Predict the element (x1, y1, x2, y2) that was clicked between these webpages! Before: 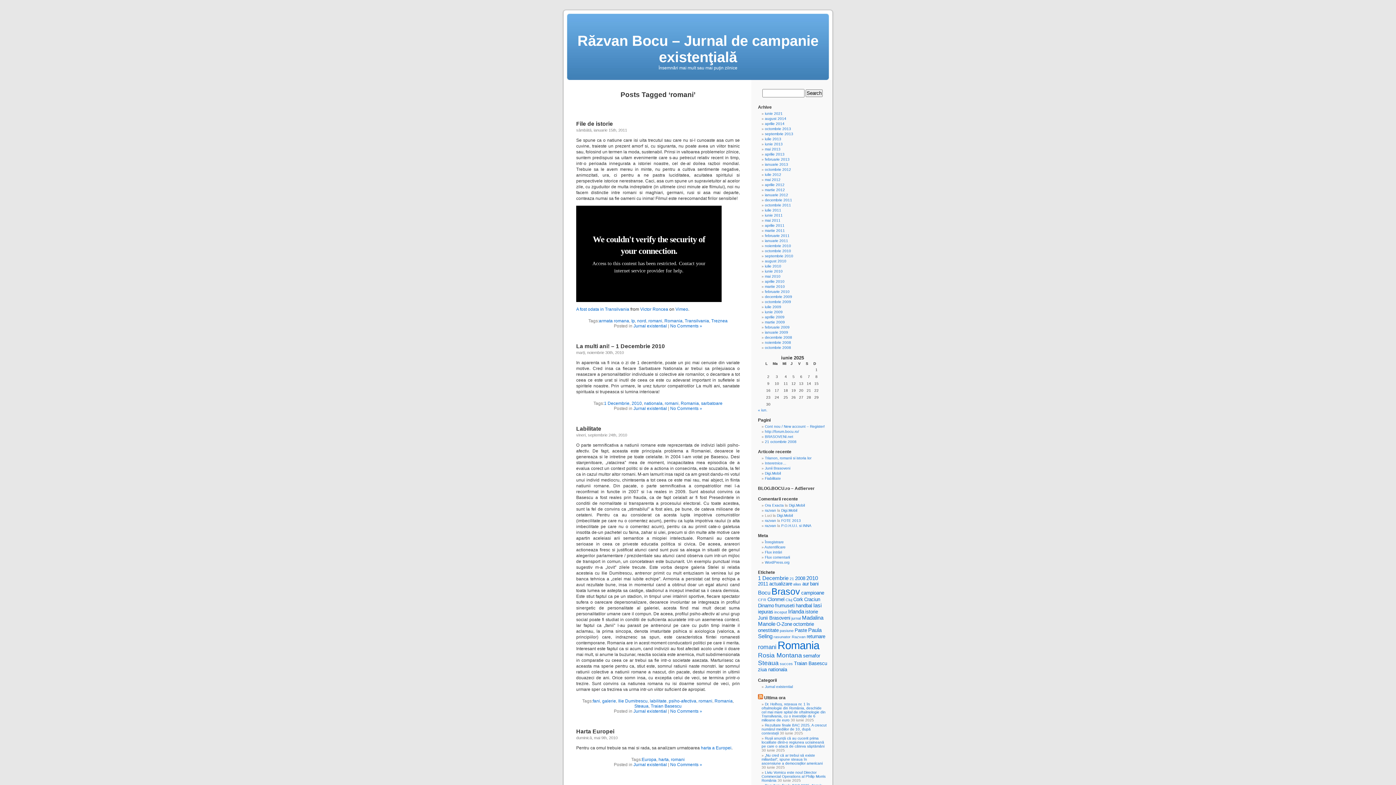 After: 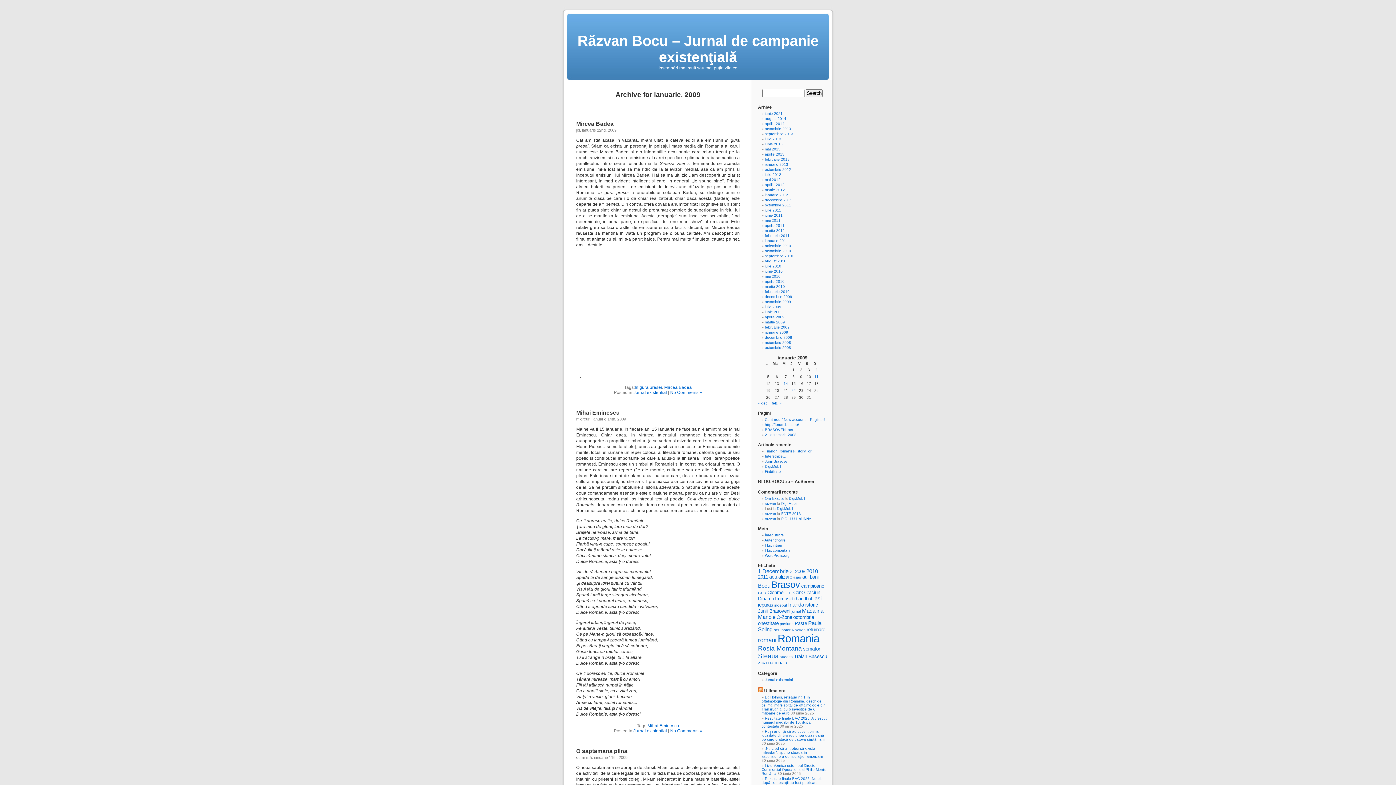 Action: label: ianuarie 2009 bbox: (765, 330, 788, 334)